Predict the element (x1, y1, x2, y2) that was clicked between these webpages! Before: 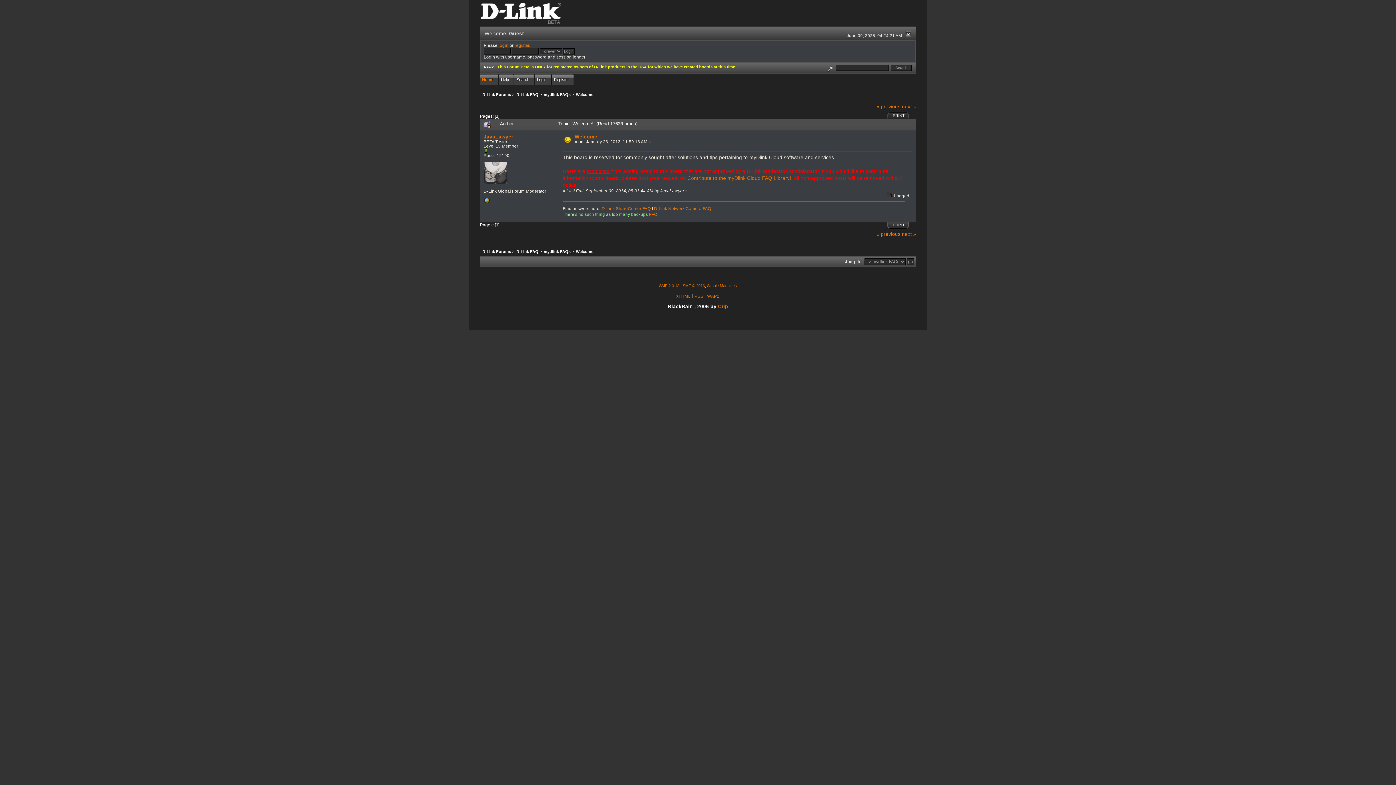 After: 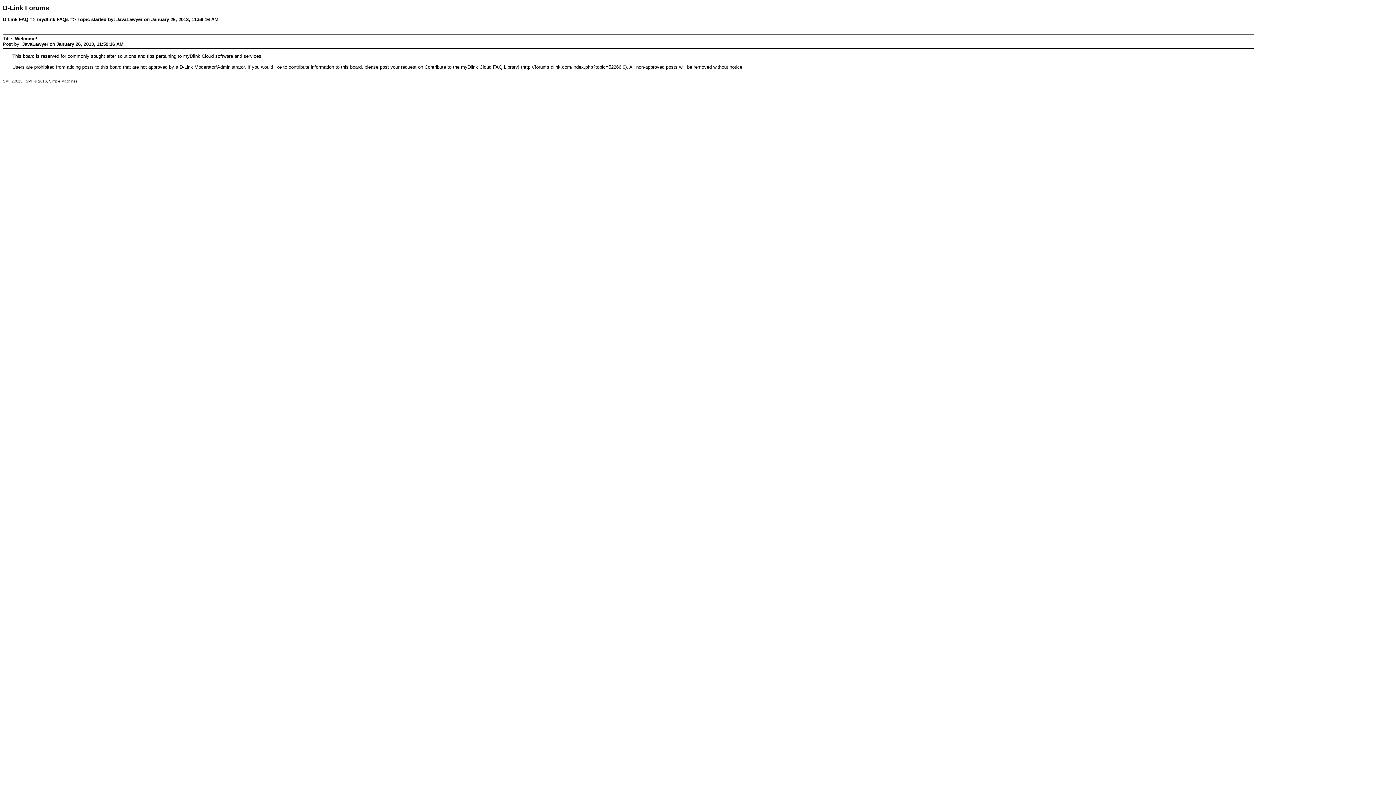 Action: bbox: (891, 222, 908, 229) label: PRINT